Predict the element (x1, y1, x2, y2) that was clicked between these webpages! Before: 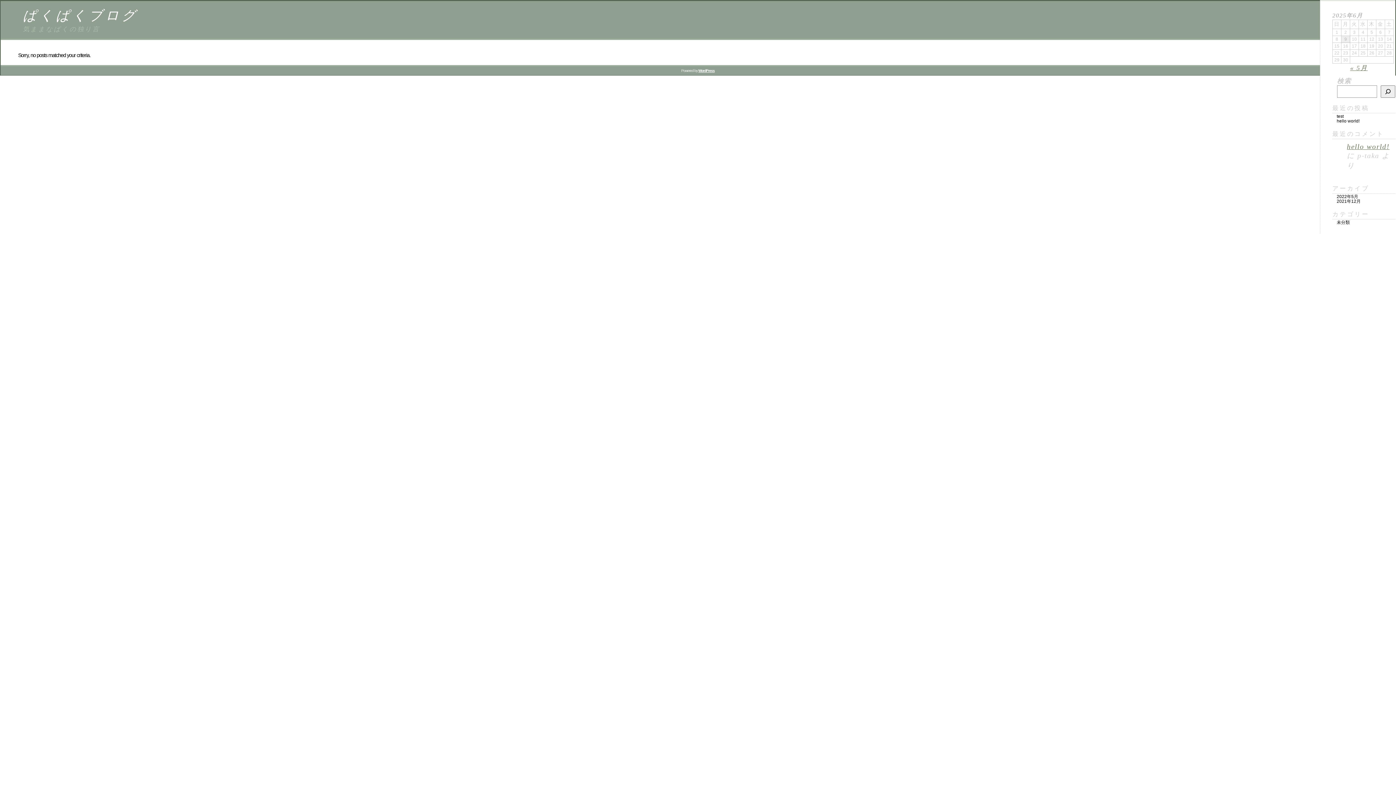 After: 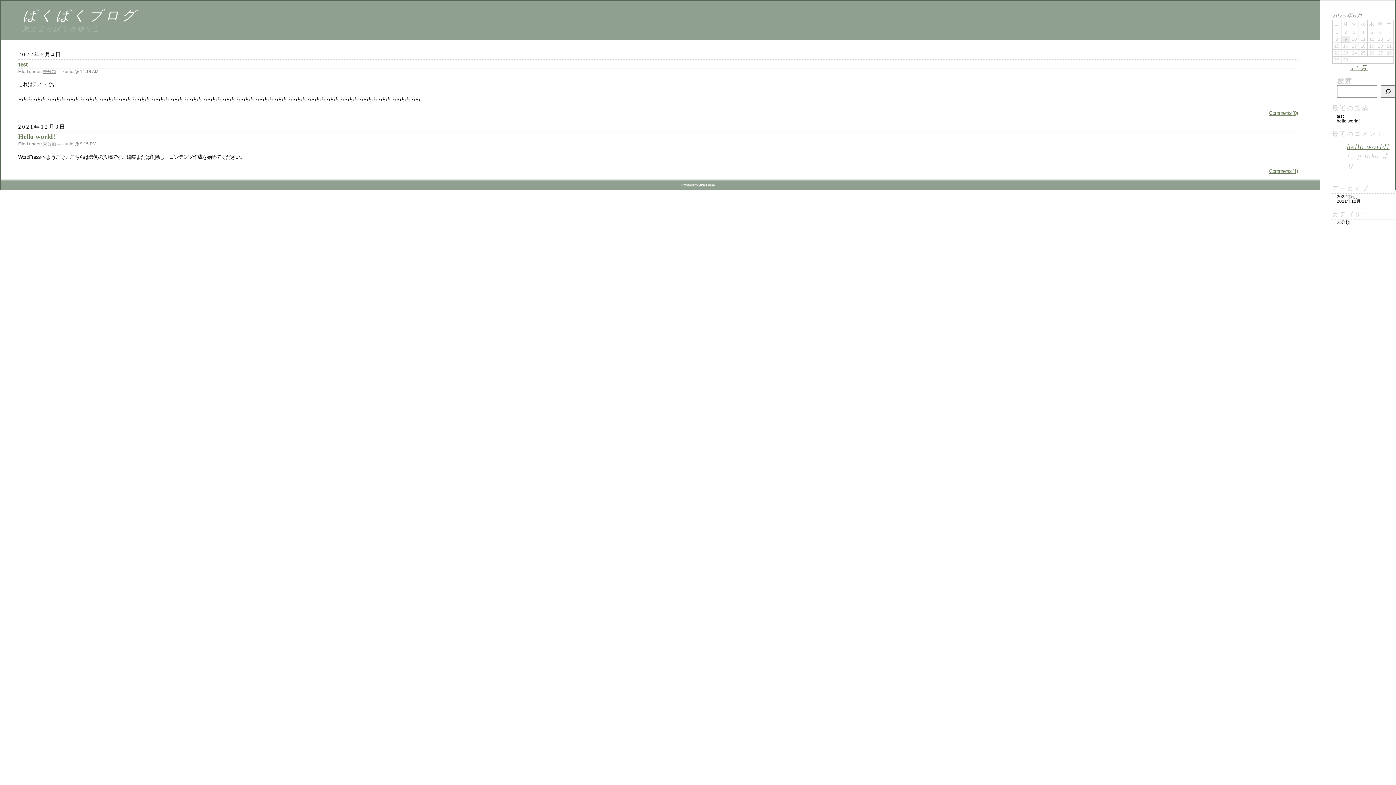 Action: bbox: (22, 8, 138, 22) label: ぱくぱくブログ